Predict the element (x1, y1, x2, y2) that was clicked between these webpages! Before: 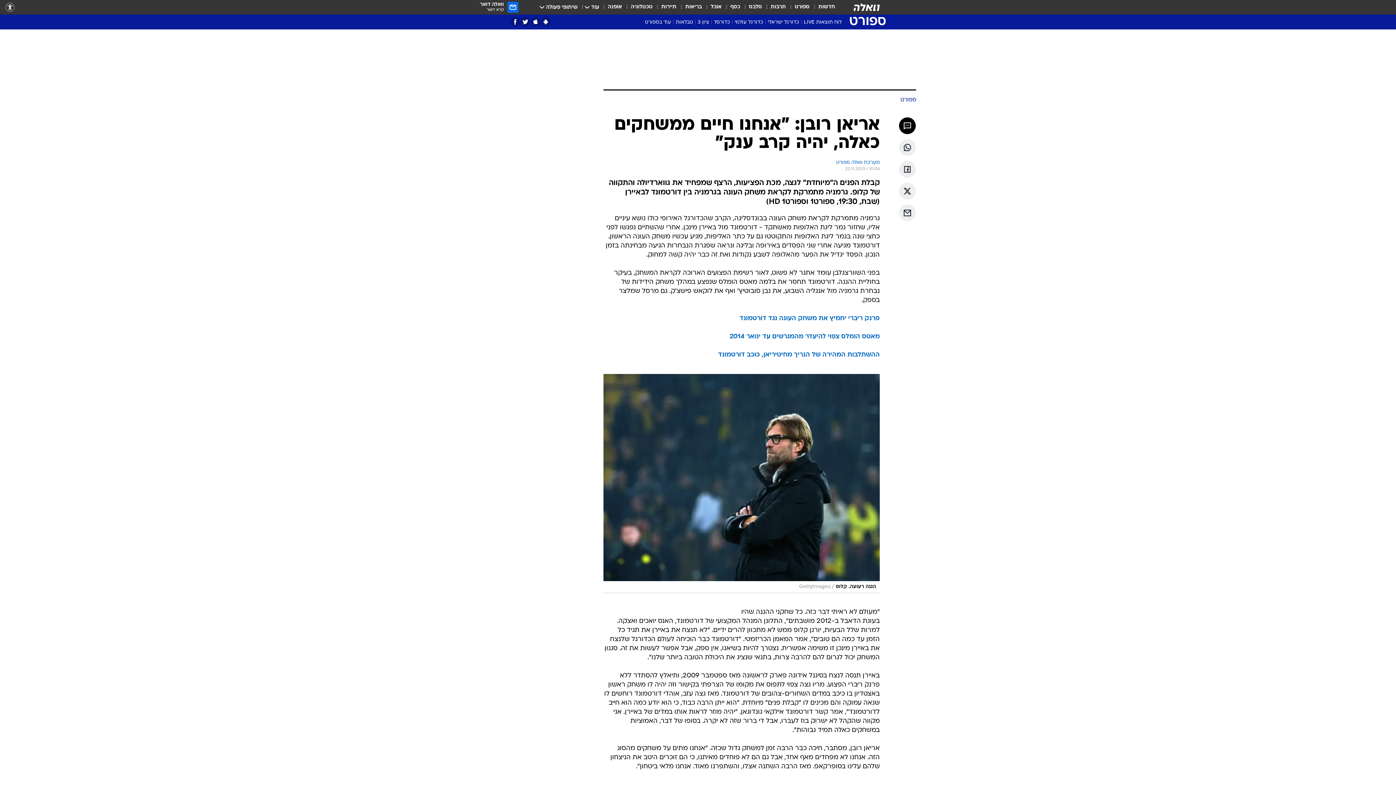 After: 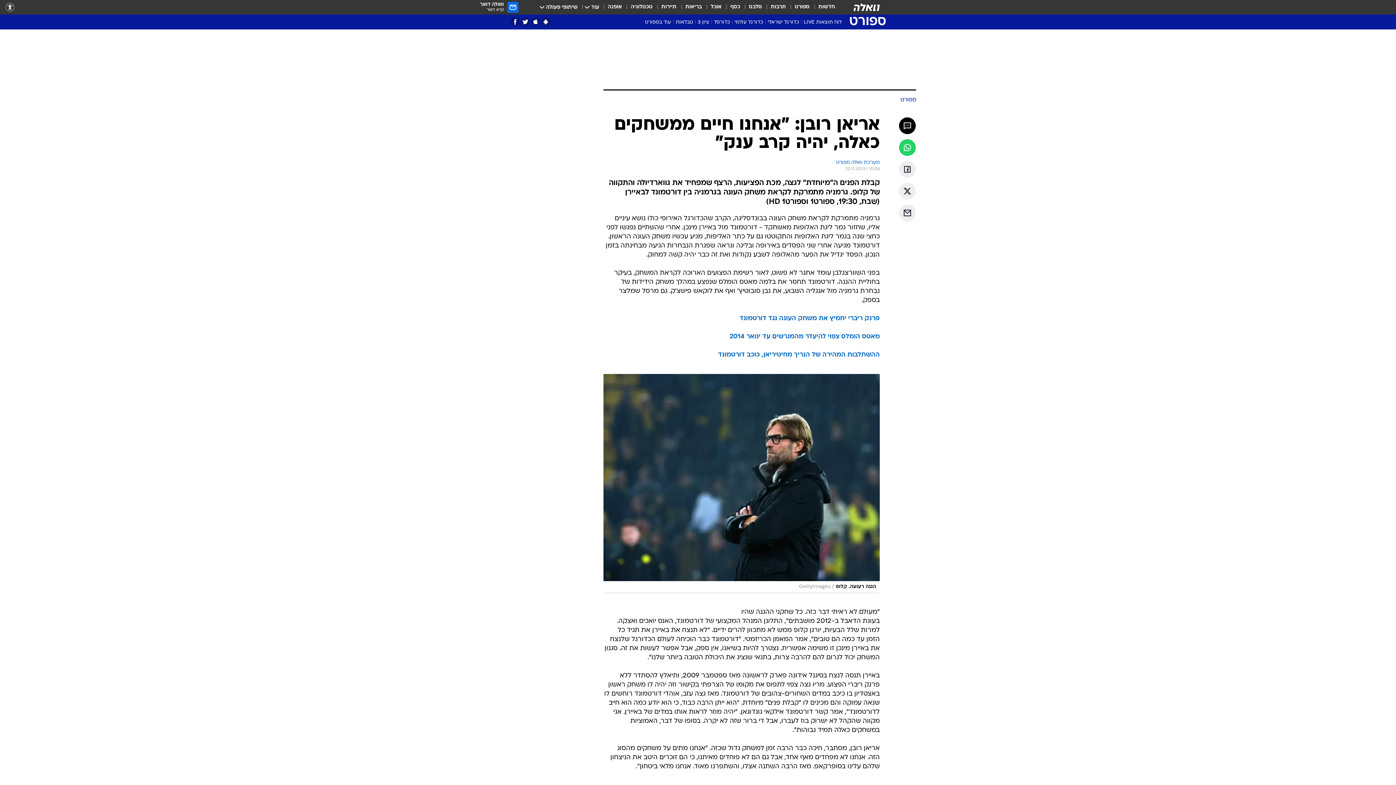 Action: bbox: (899, 139, 916, 156) label: שתף ב וואצאפ